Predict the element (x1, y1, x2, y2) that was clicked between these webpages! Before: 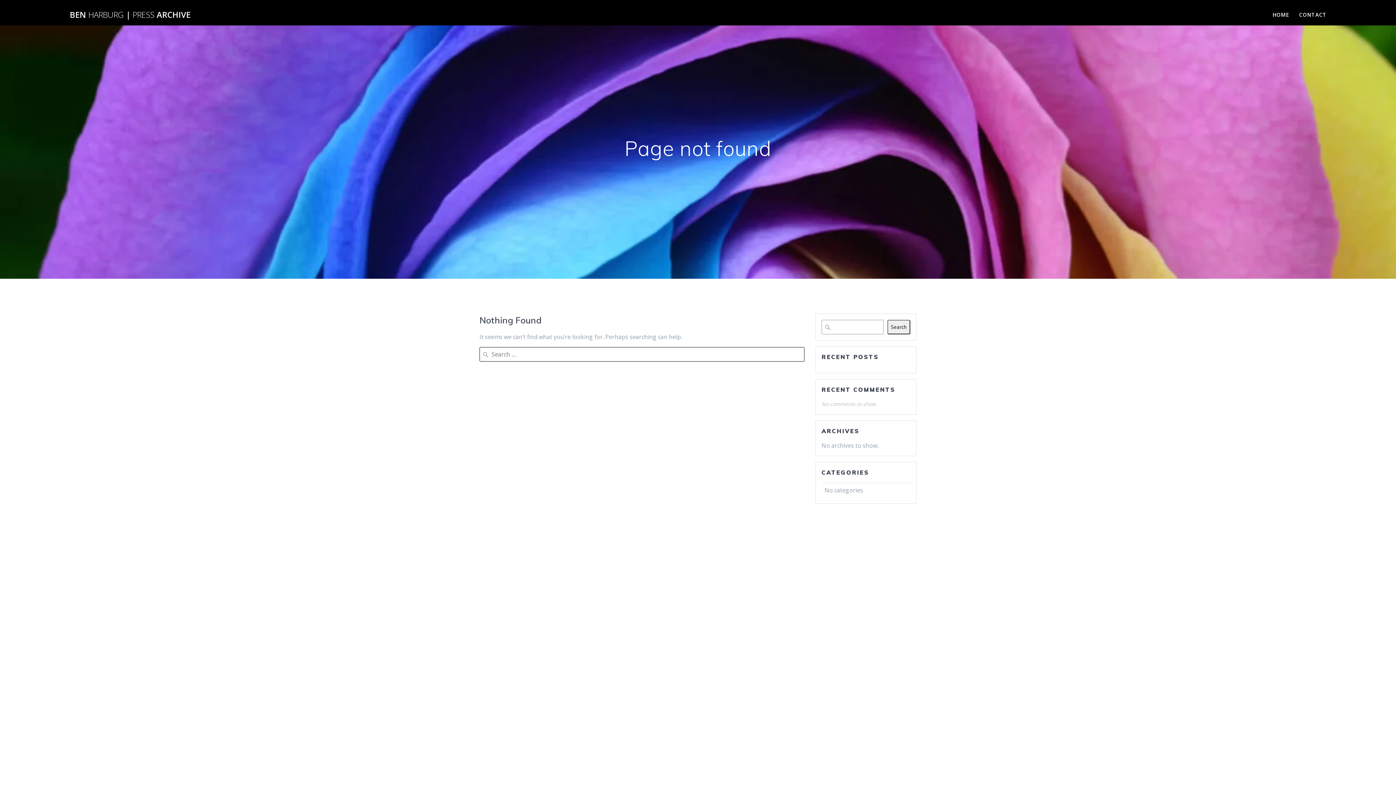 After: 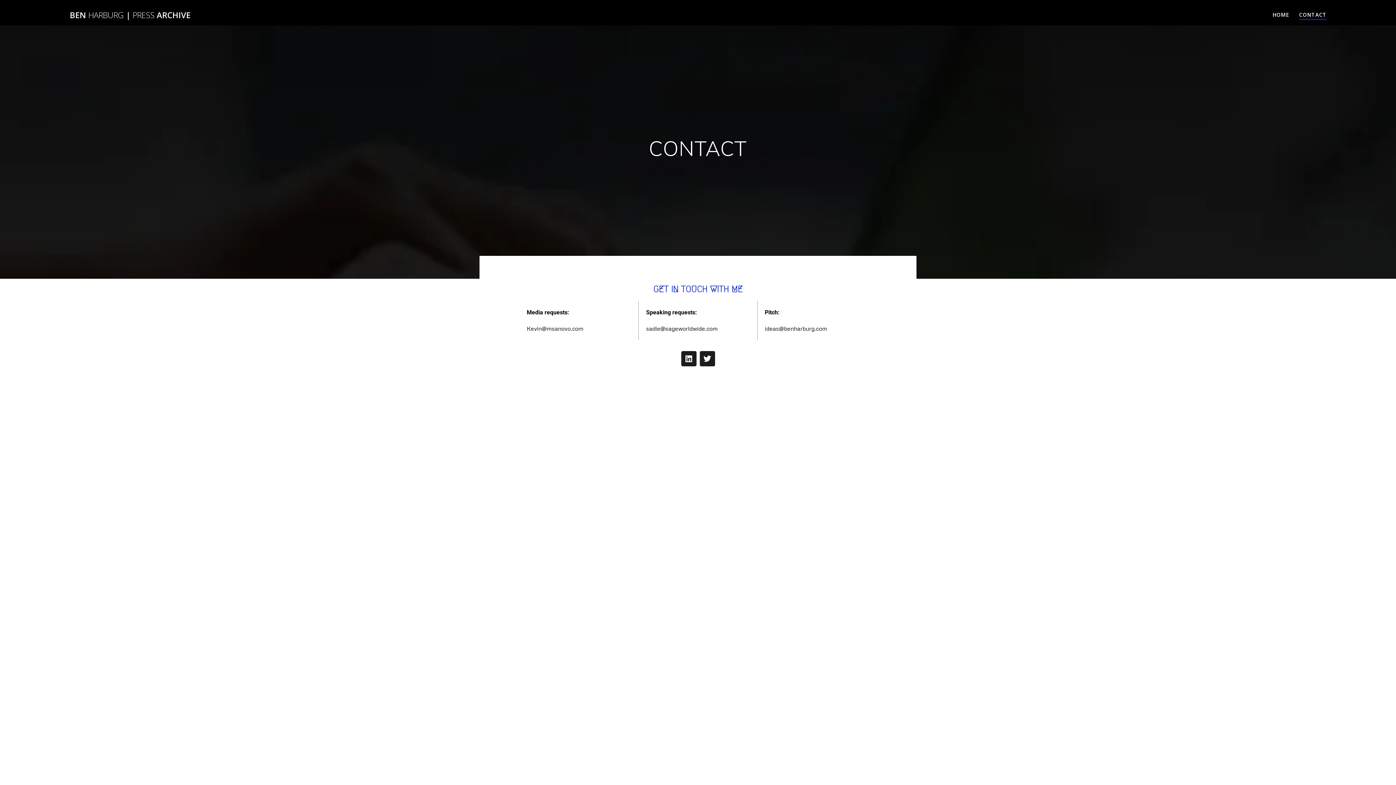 Action: label: CONTACT bbox: (1299, 10, 1327, 18)